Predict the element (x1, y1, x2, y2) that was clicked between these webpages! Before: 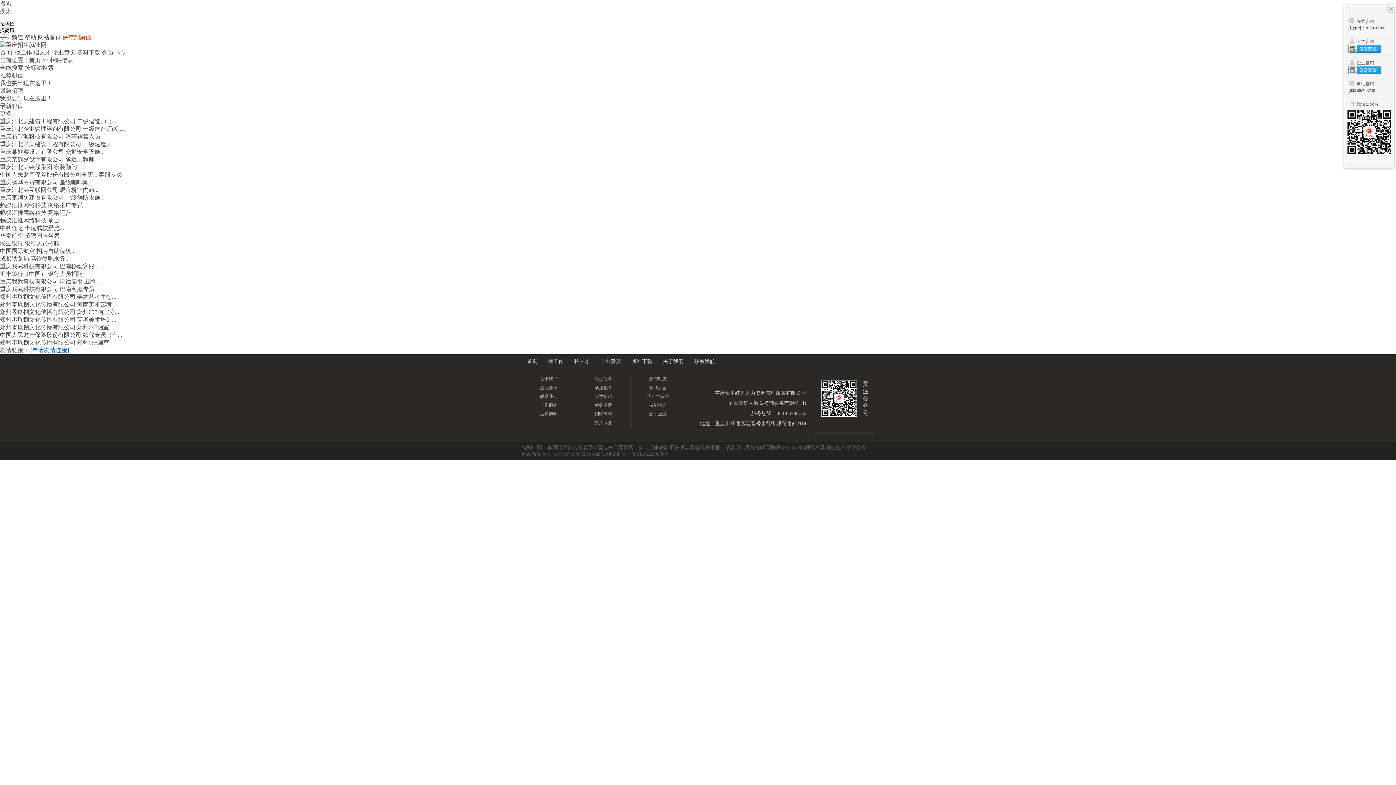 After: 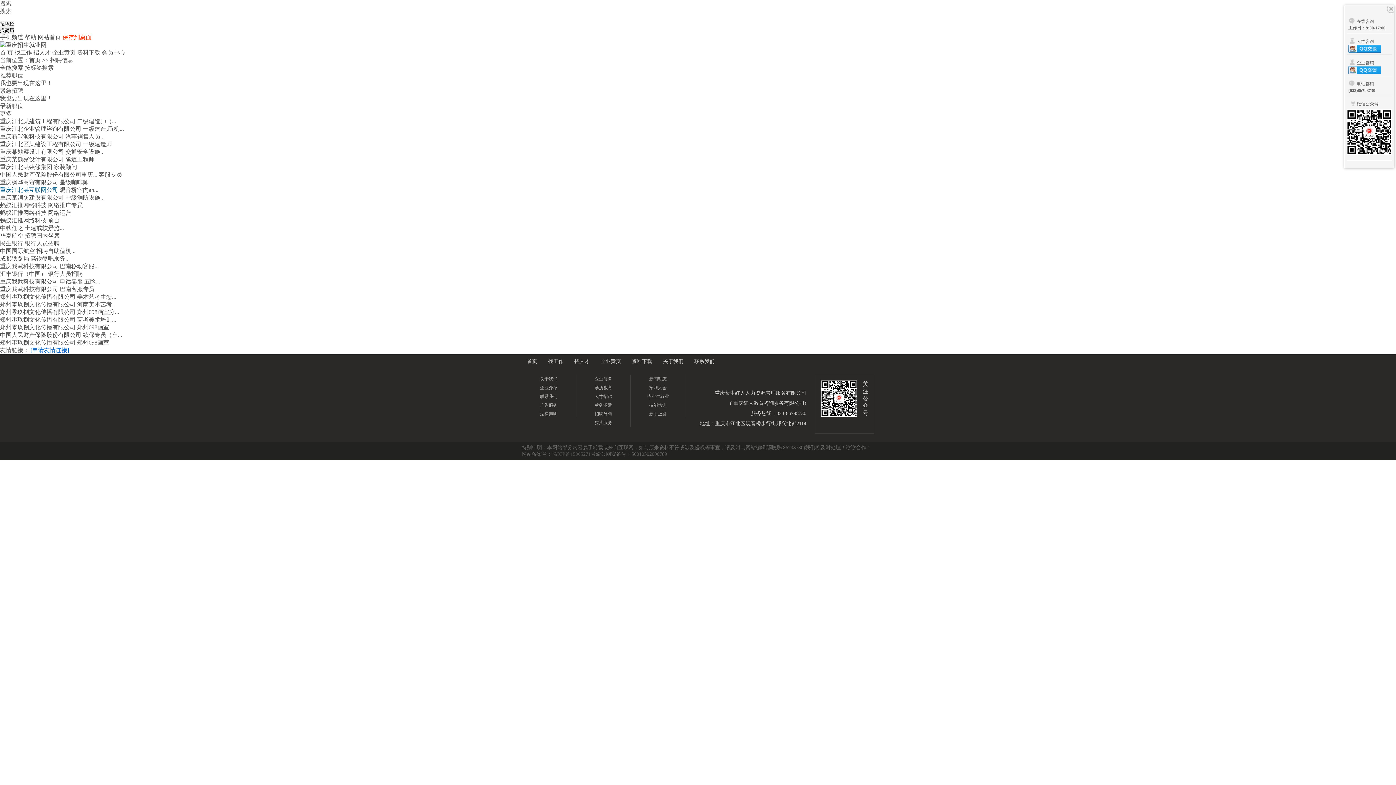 Action: bbox: (0, 186, 58, 193) label: 重庆江北某互联网公司